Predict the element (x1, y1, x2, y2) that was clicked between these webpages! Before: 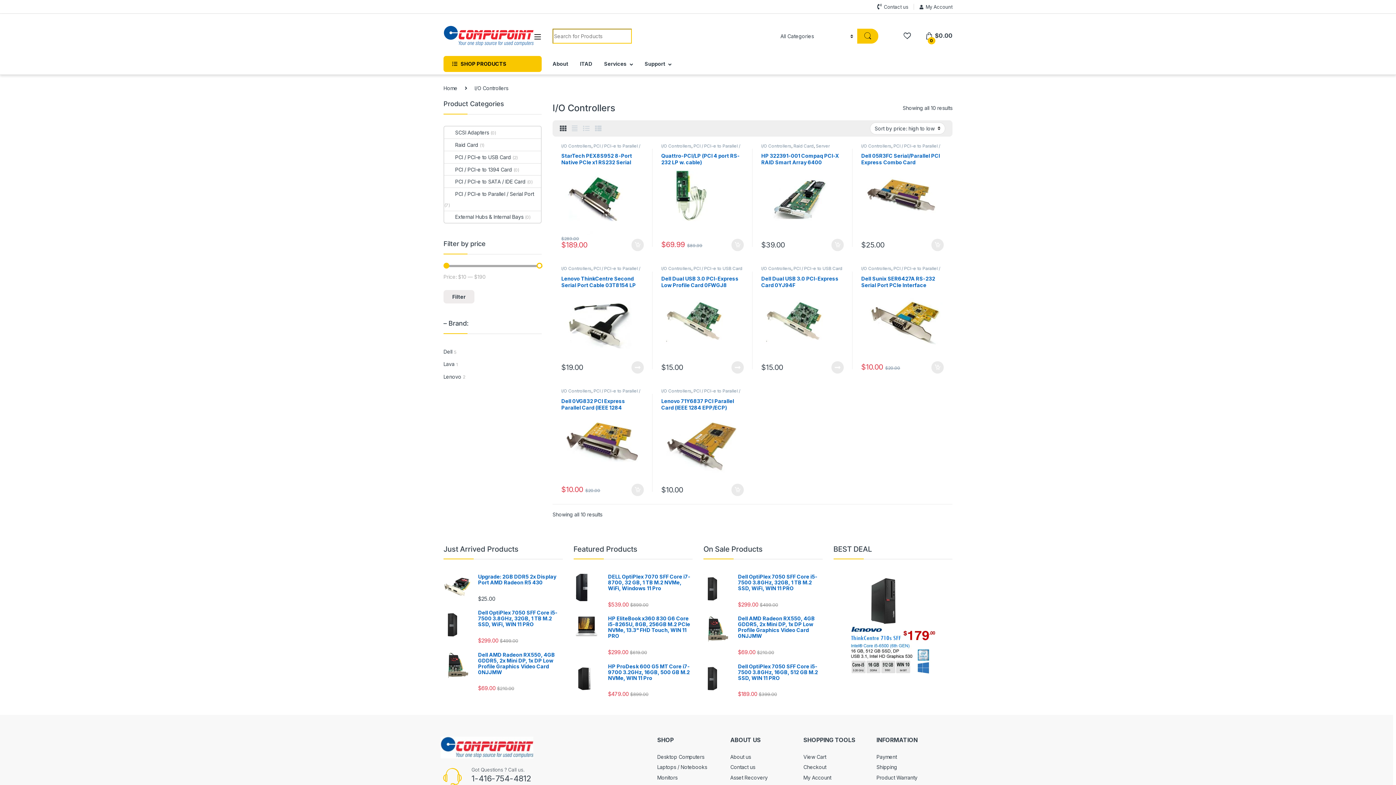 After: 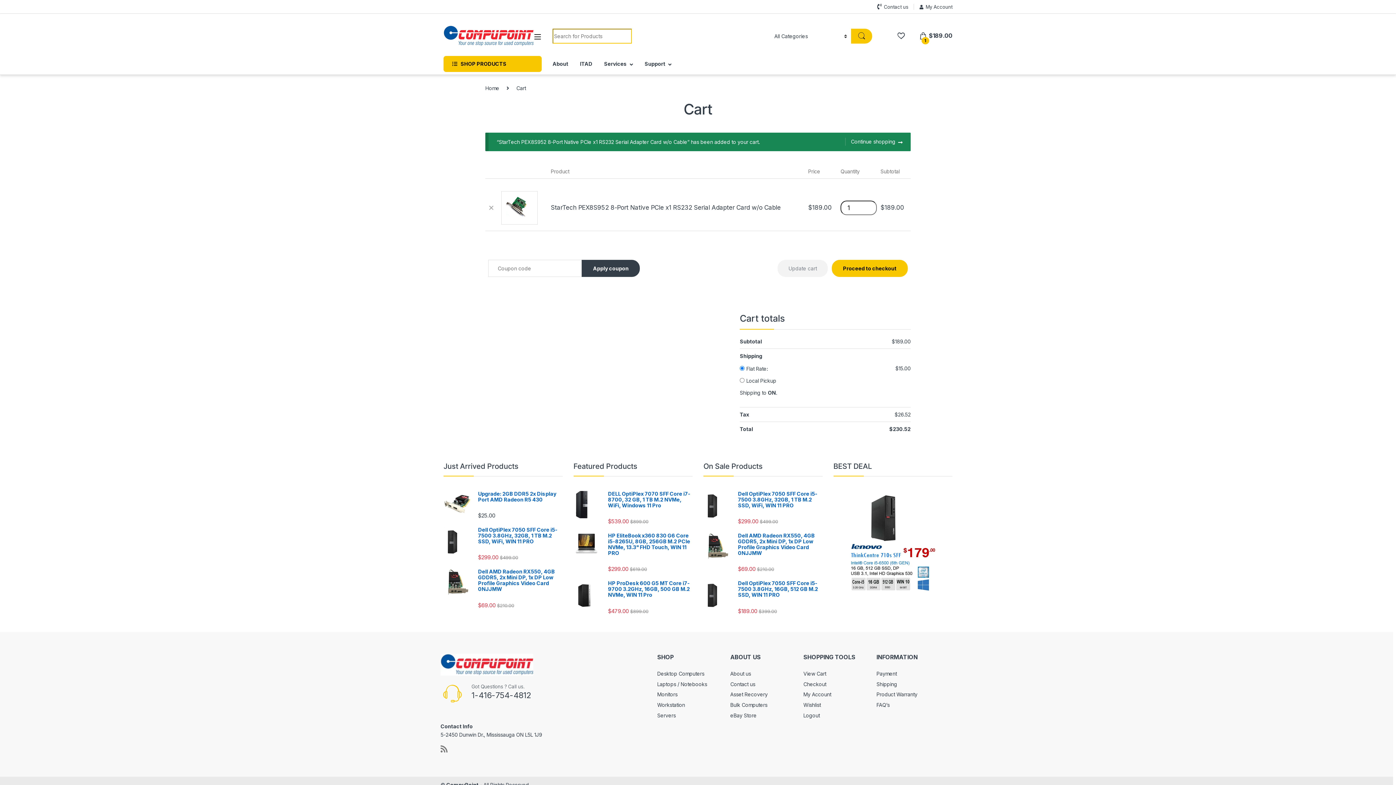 Action: bbox: (631, 238, 644, 251) label: Add to cart: “StarTech PEX8S952 8-Port Native PCIe x1 RS232 Serial Adapter Card w/o Cable”